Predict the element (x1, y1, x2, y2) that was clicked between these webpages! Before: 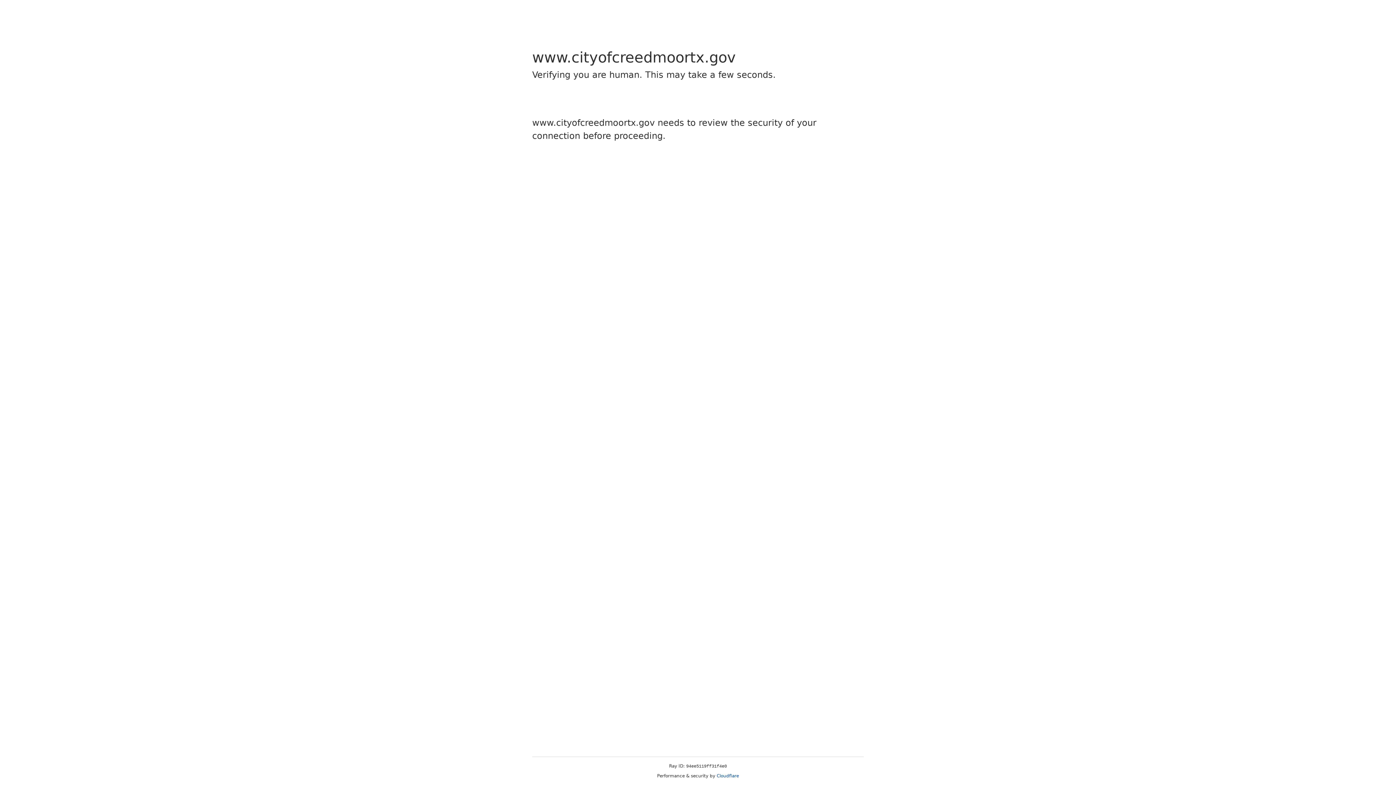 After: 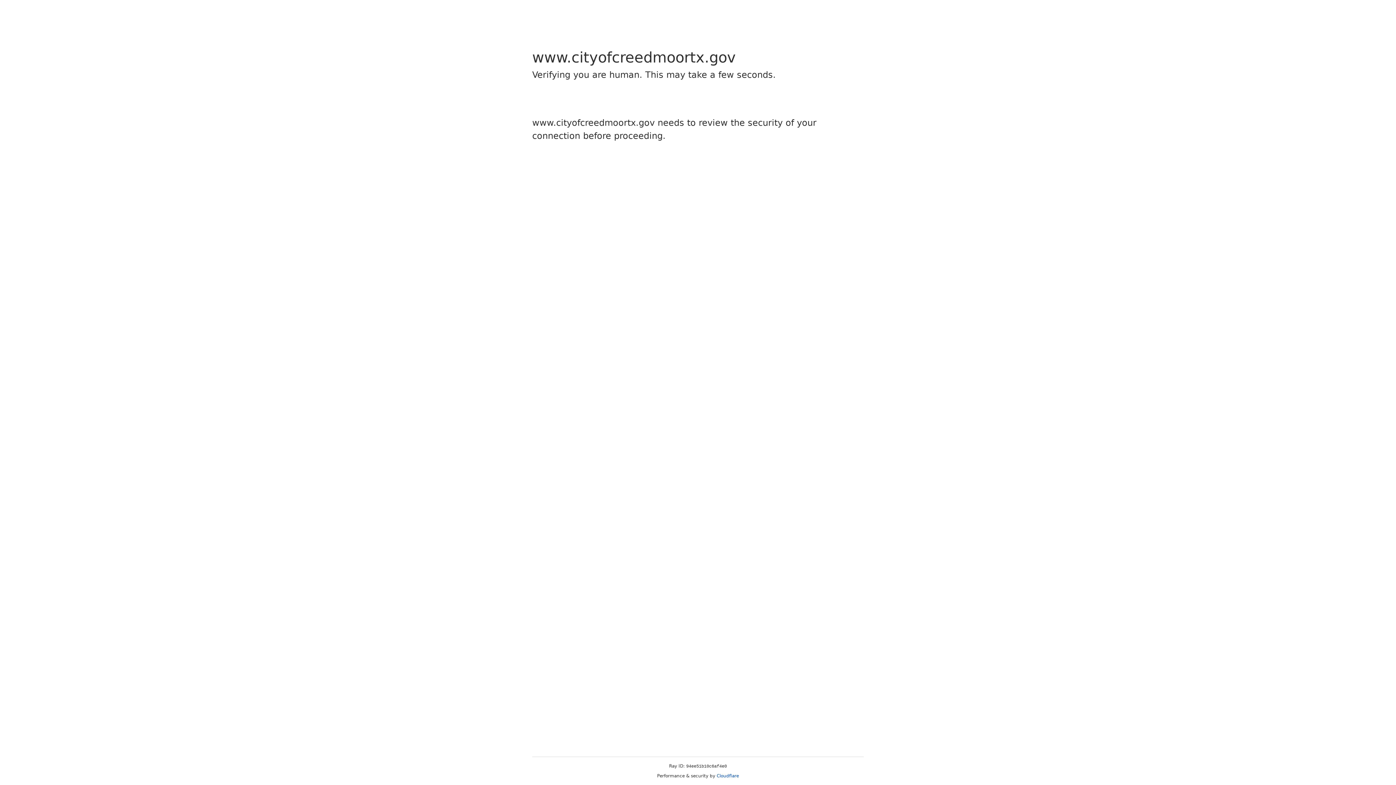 Action: label: Cloudflare bbox: (716, 773, 739, 778)